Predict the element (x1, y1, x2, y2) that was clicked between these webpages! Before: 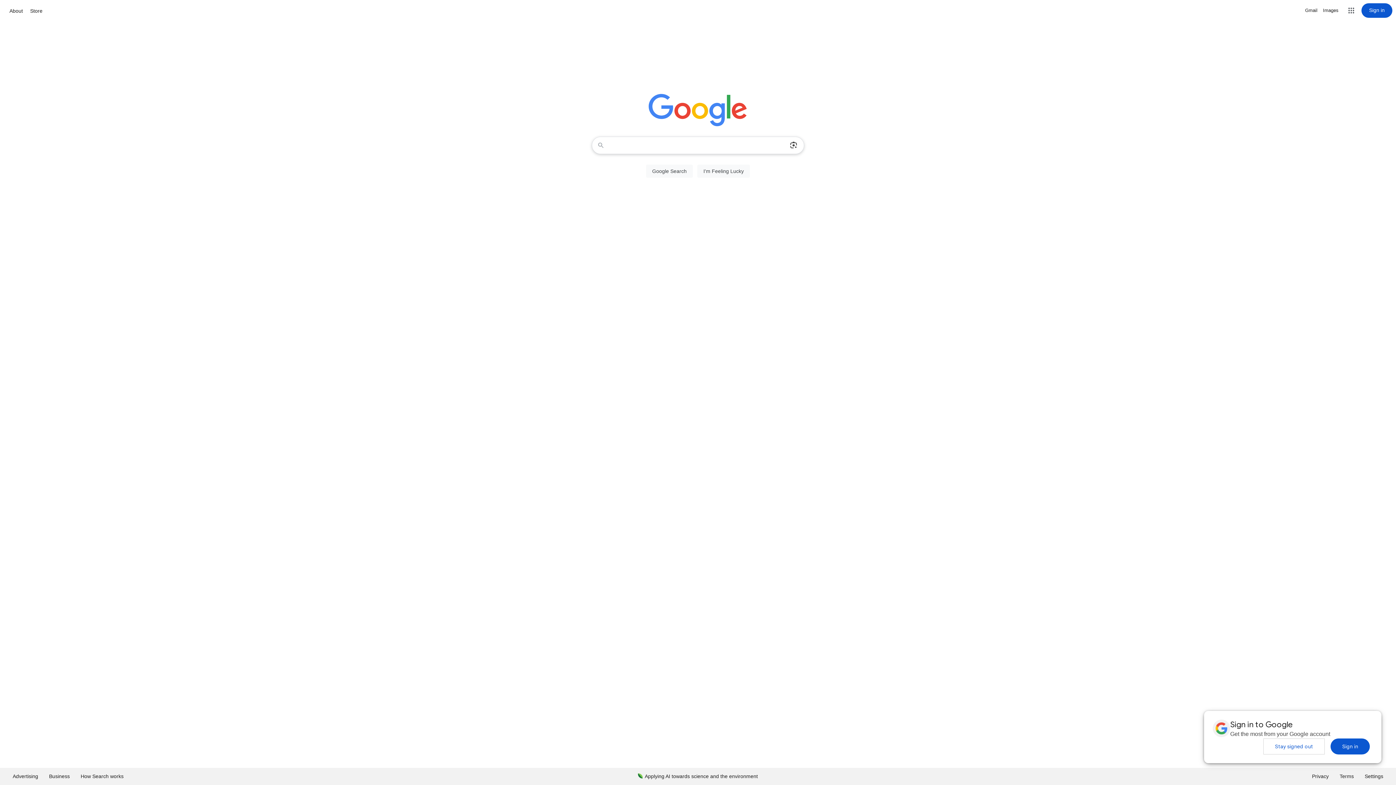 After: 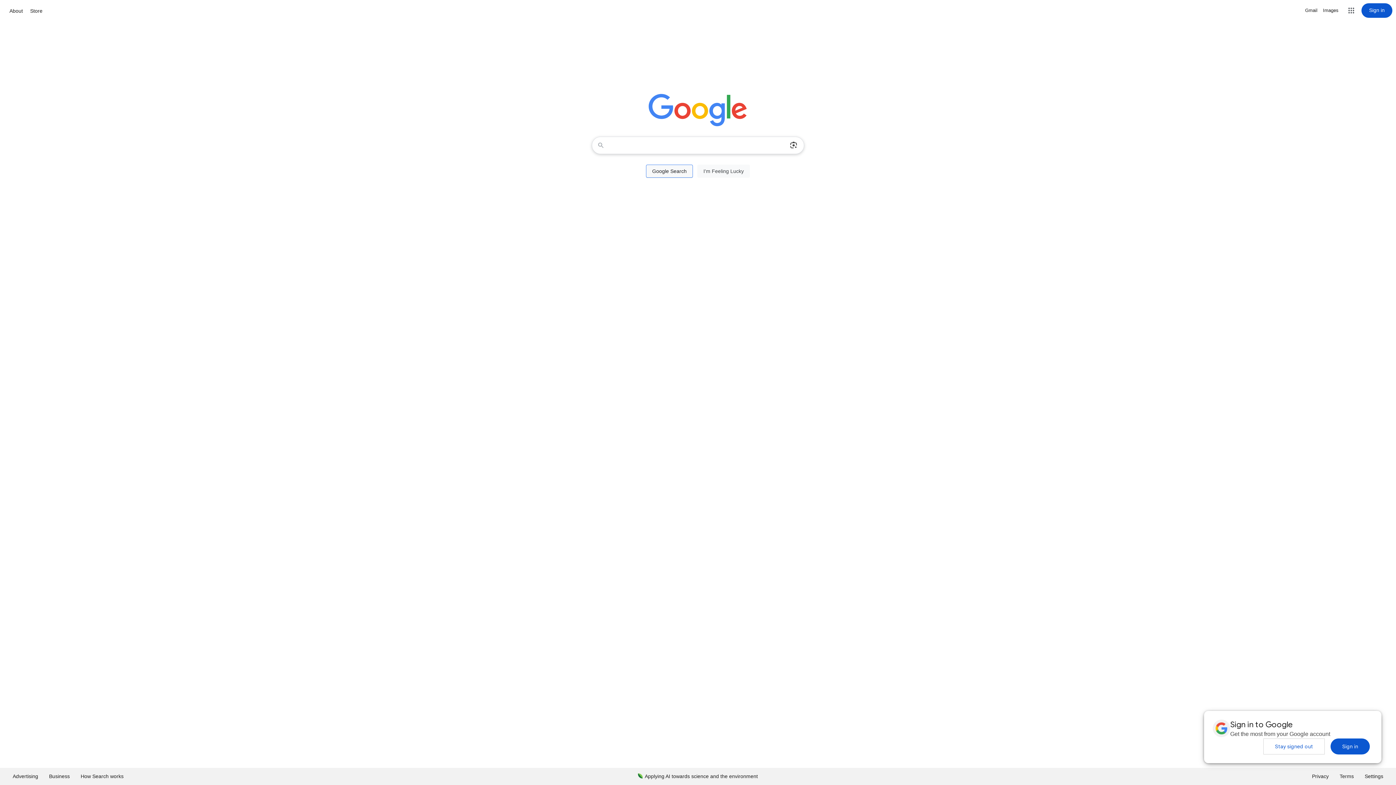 Action: bbox: (646, 164, 693, 177) label: Google Search